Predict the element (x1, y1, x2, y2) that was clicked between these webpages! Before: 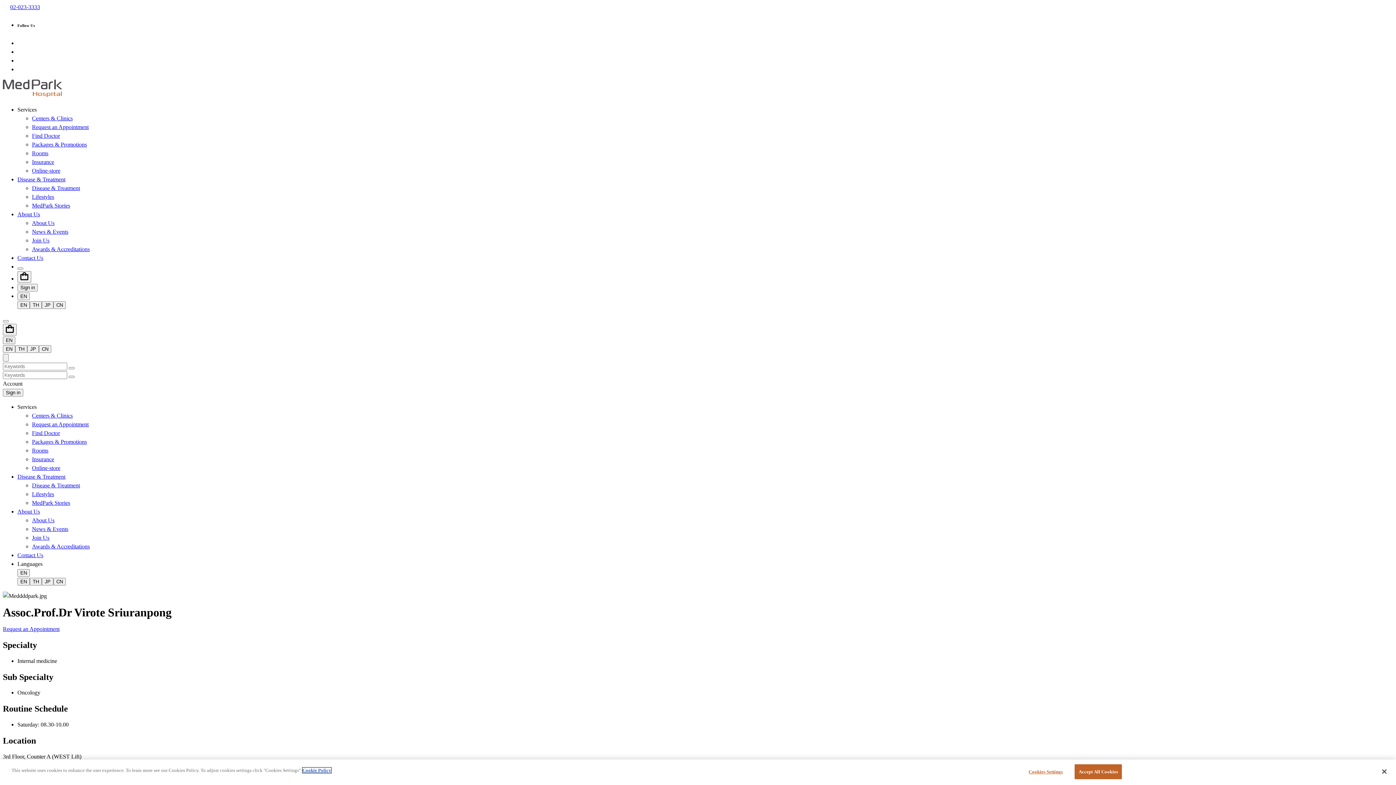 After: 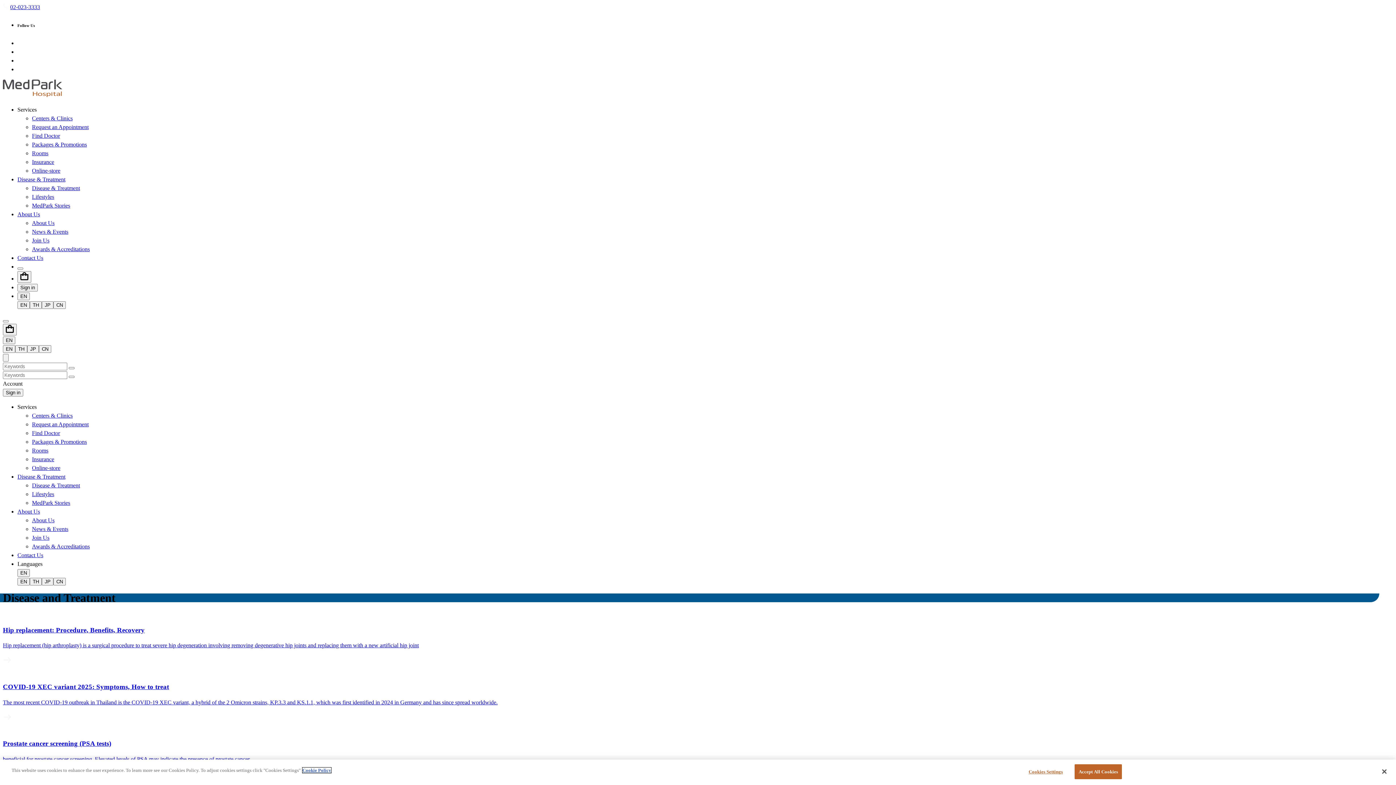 Action: bbox: (32, 482, 80, 488) label: Disease & Treatment